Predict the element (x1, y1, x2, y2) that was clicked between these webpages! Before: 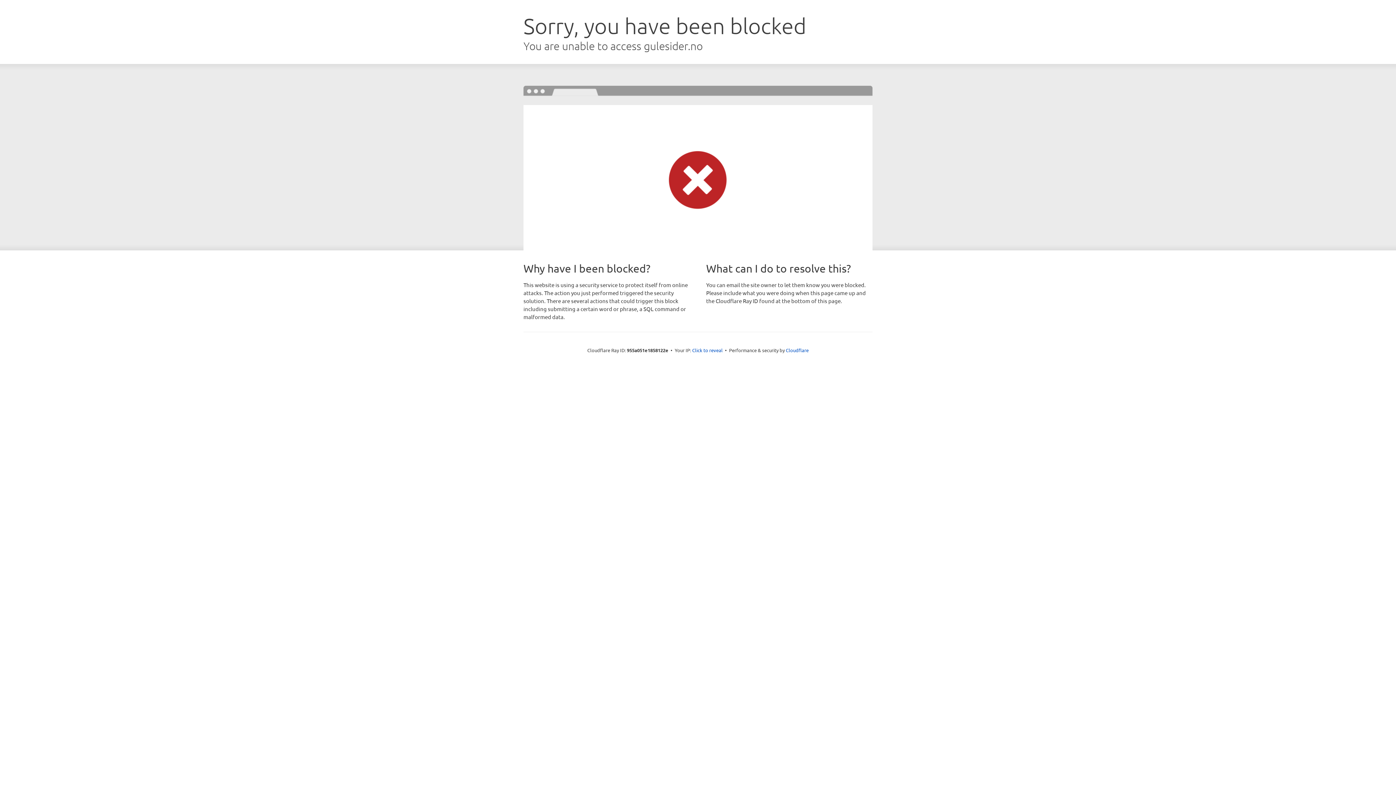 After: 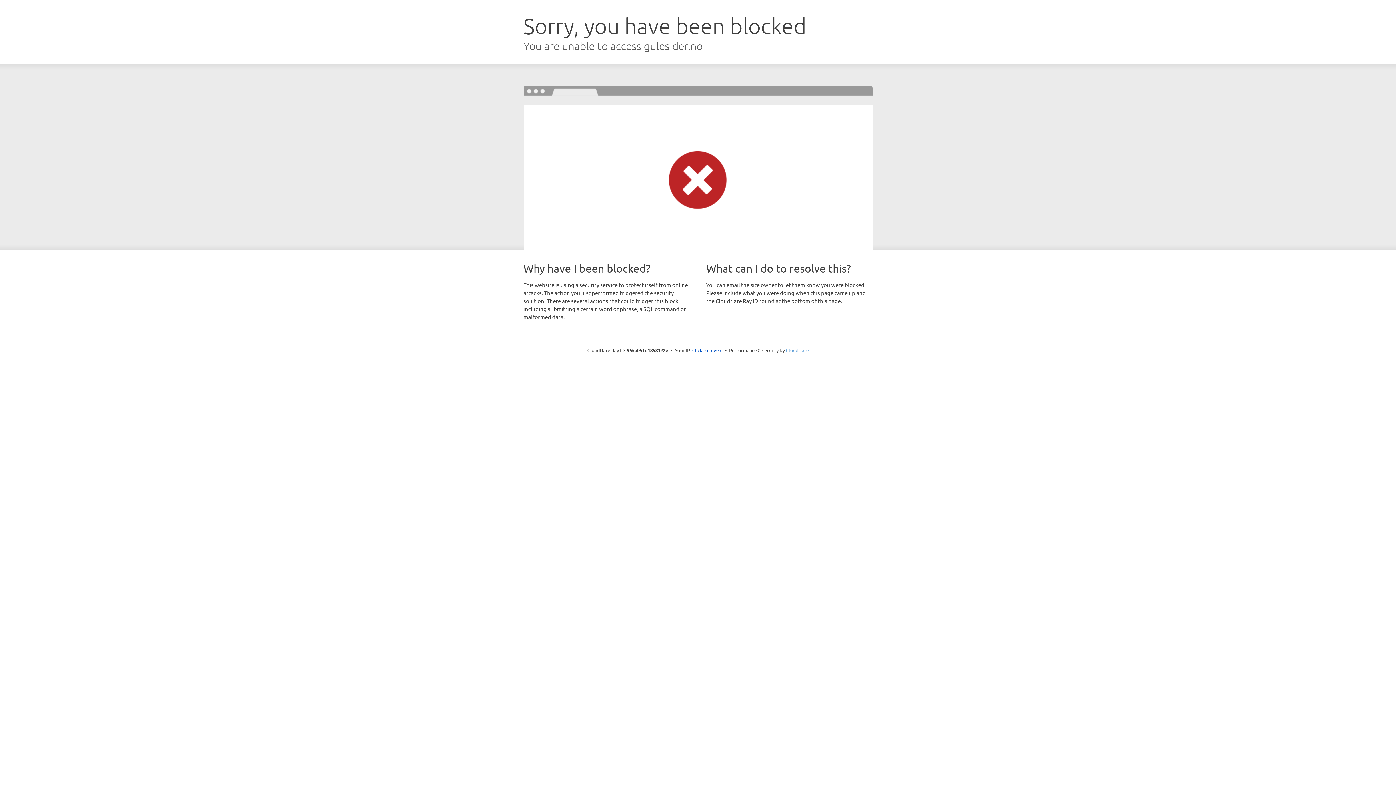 Action: bbox: (786, 347, 808, 353) label: Cloudflare